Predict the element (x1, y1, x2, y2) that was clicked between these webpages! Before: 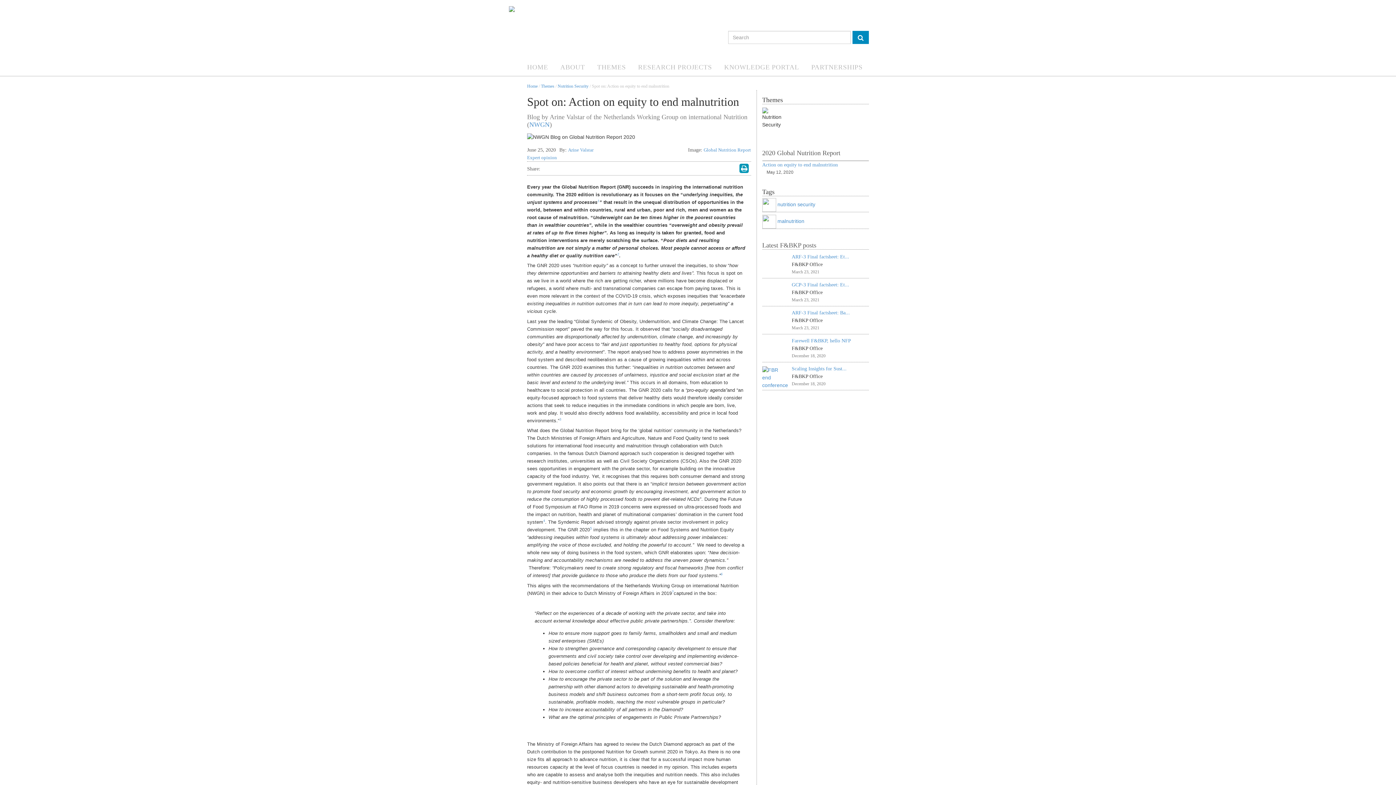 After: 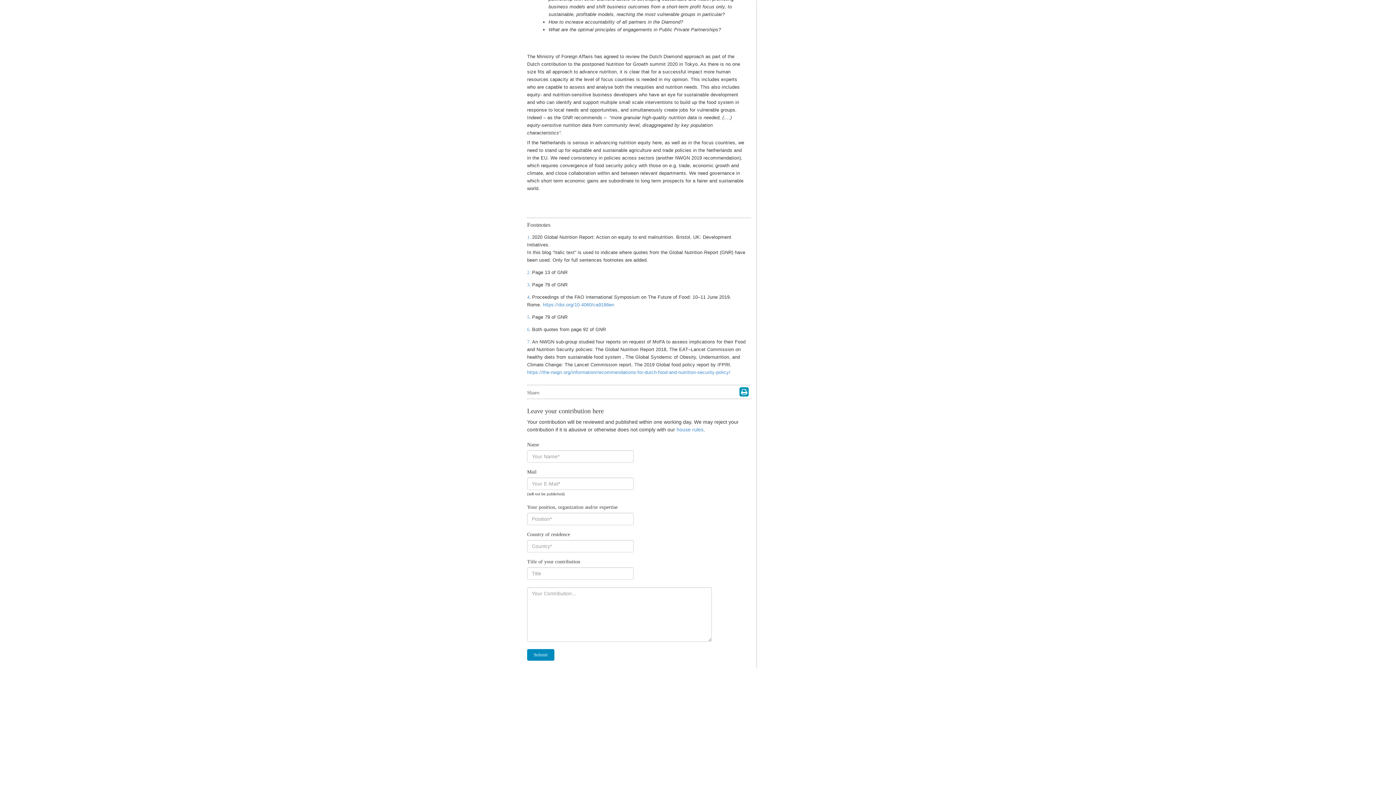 Action: bbox: (597, 199, 599, 205) label: 1